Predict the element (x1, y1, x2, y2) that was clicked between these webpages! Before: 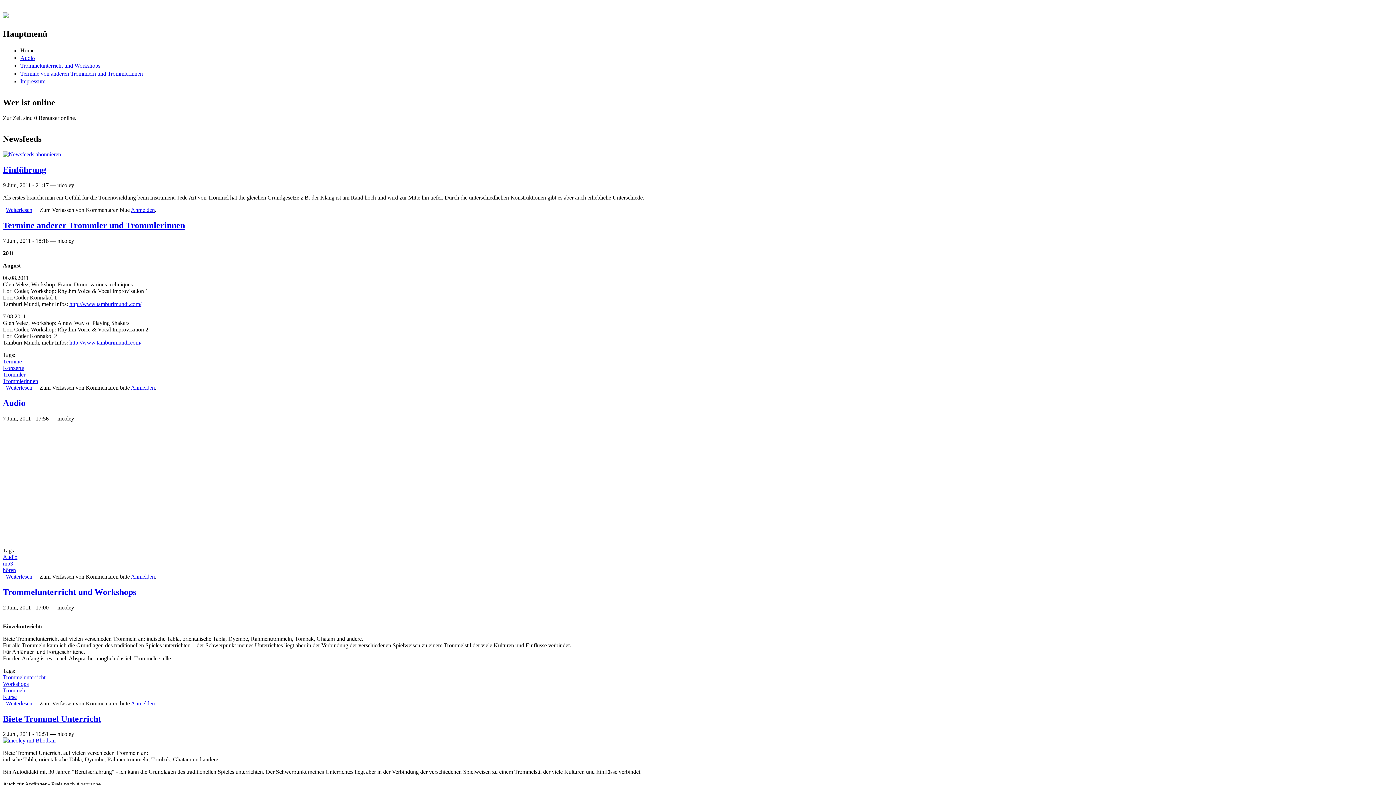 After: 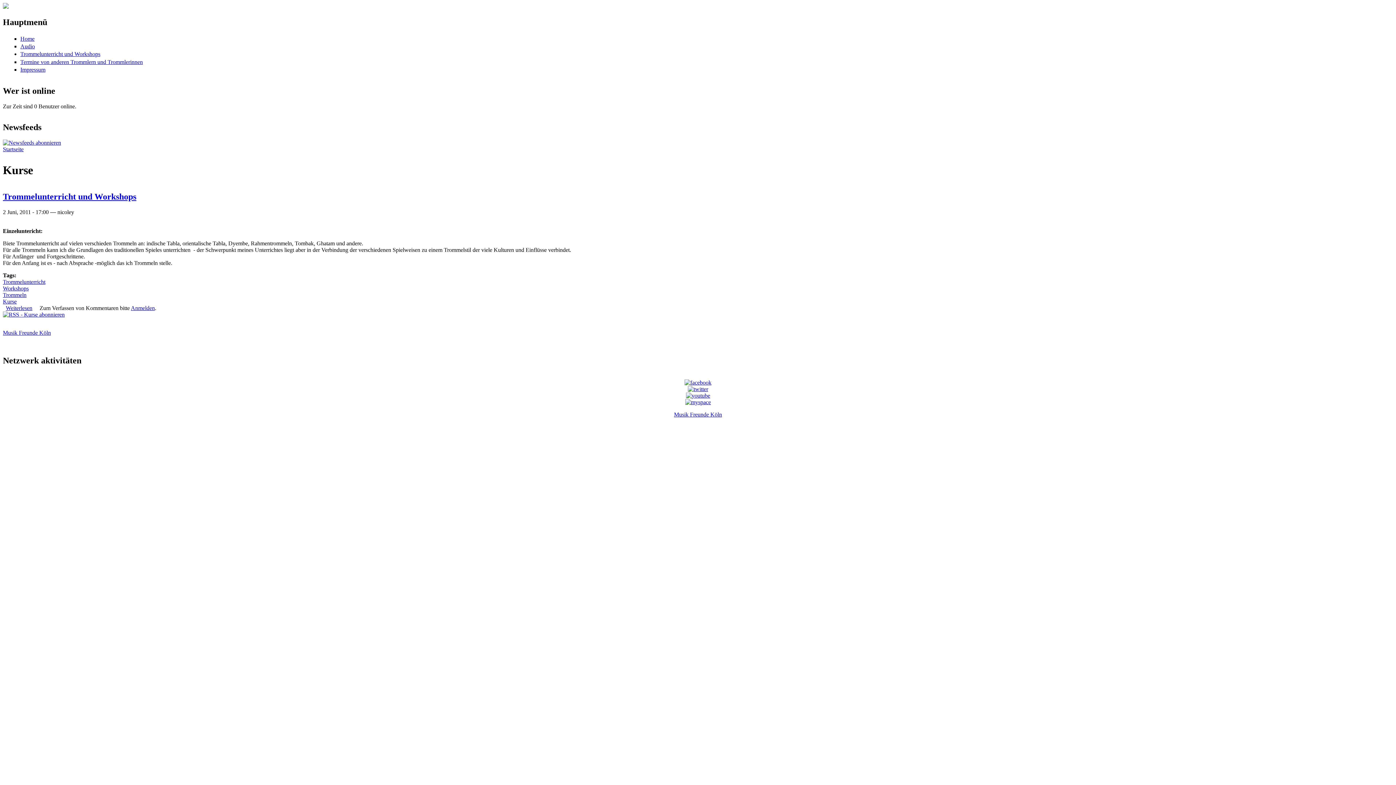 Action: bbox: (2, 694, 16, 700) label: Kurse